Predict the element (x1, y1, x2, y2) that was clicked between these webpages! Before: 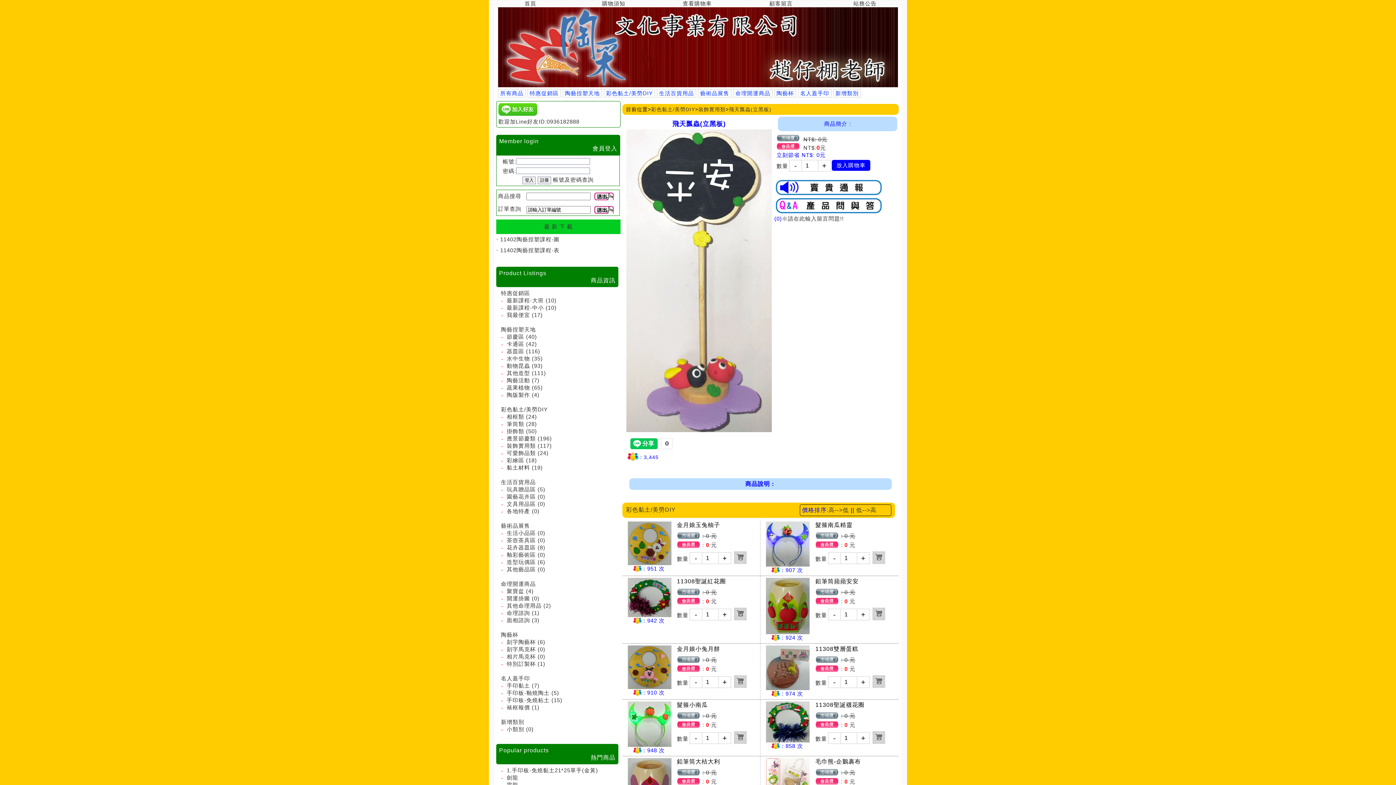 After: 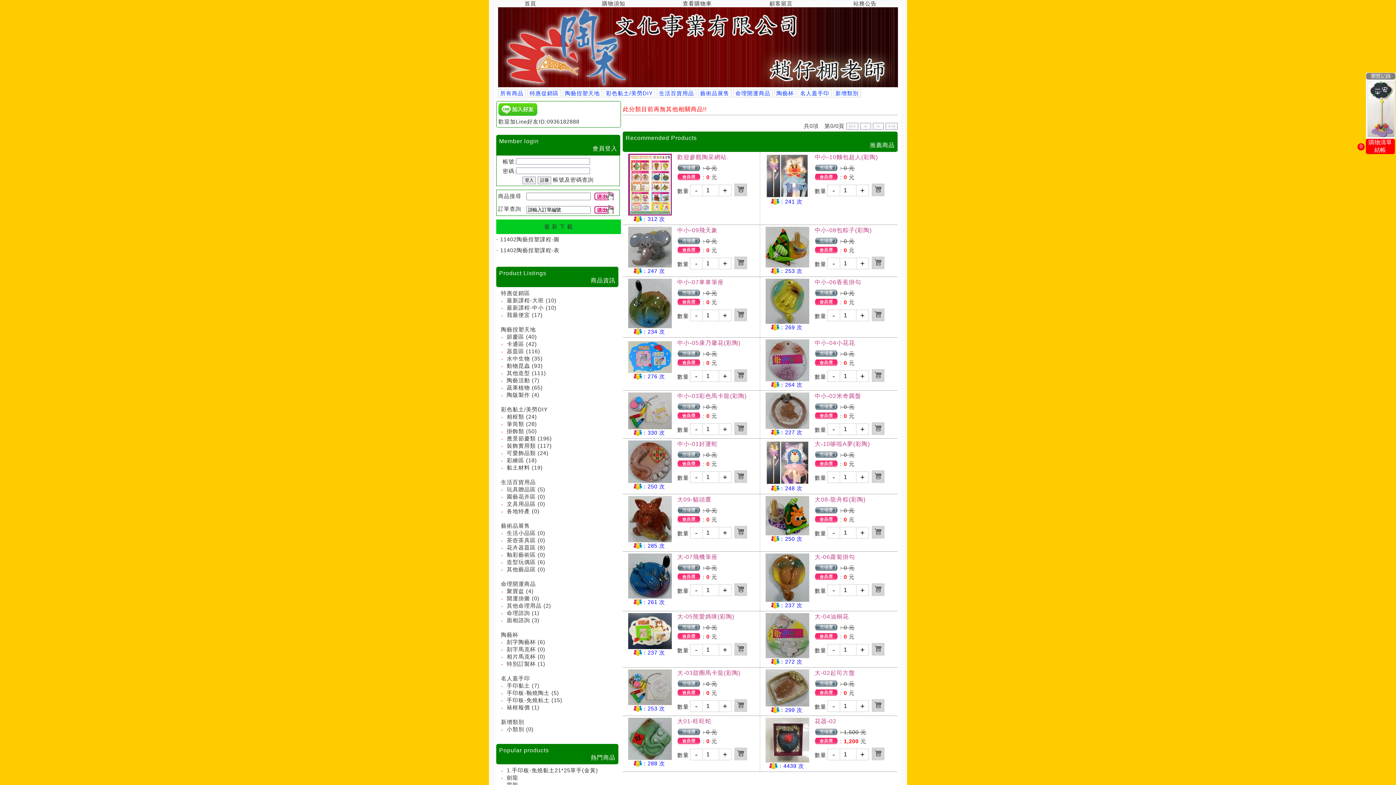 Action: label: 刻字馬克杯 bbox: (506, 646, 536, 652)